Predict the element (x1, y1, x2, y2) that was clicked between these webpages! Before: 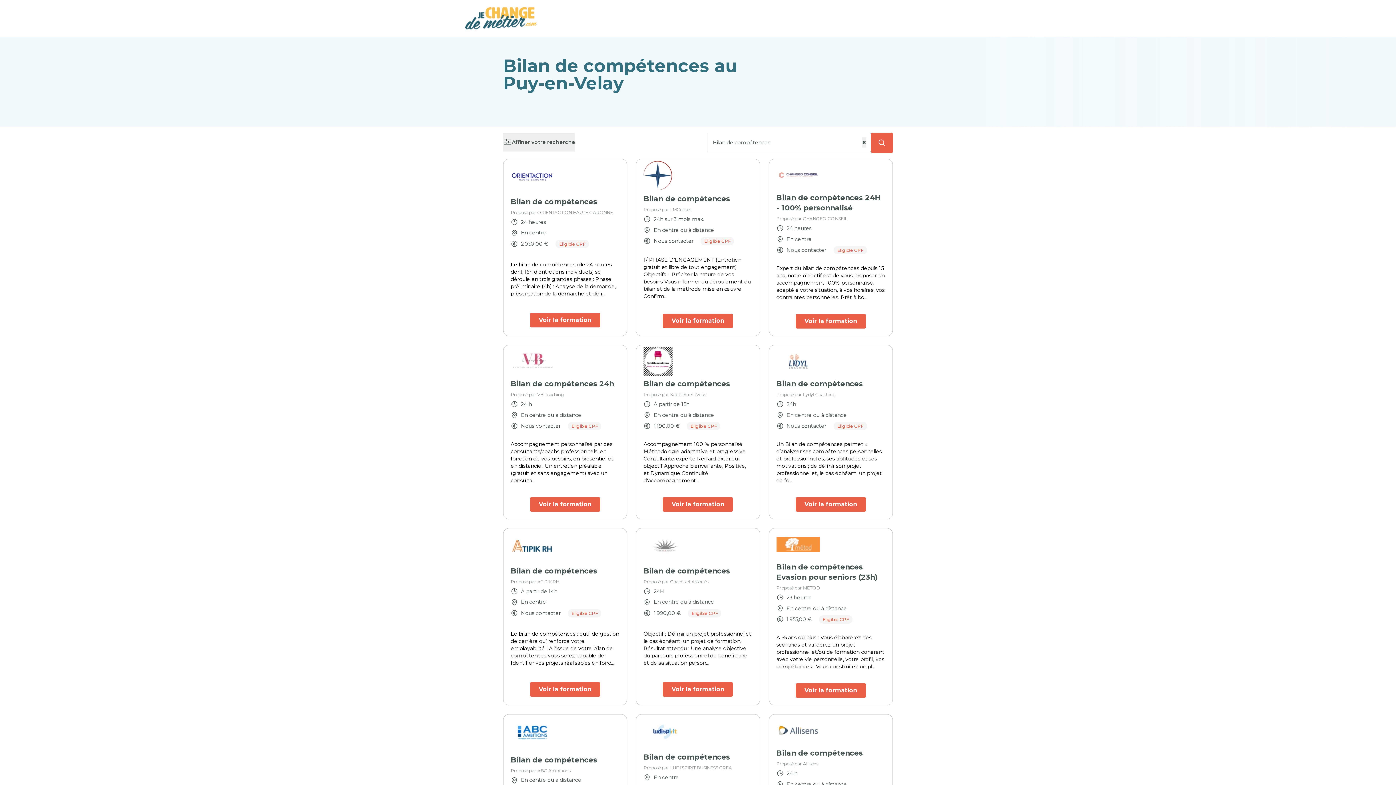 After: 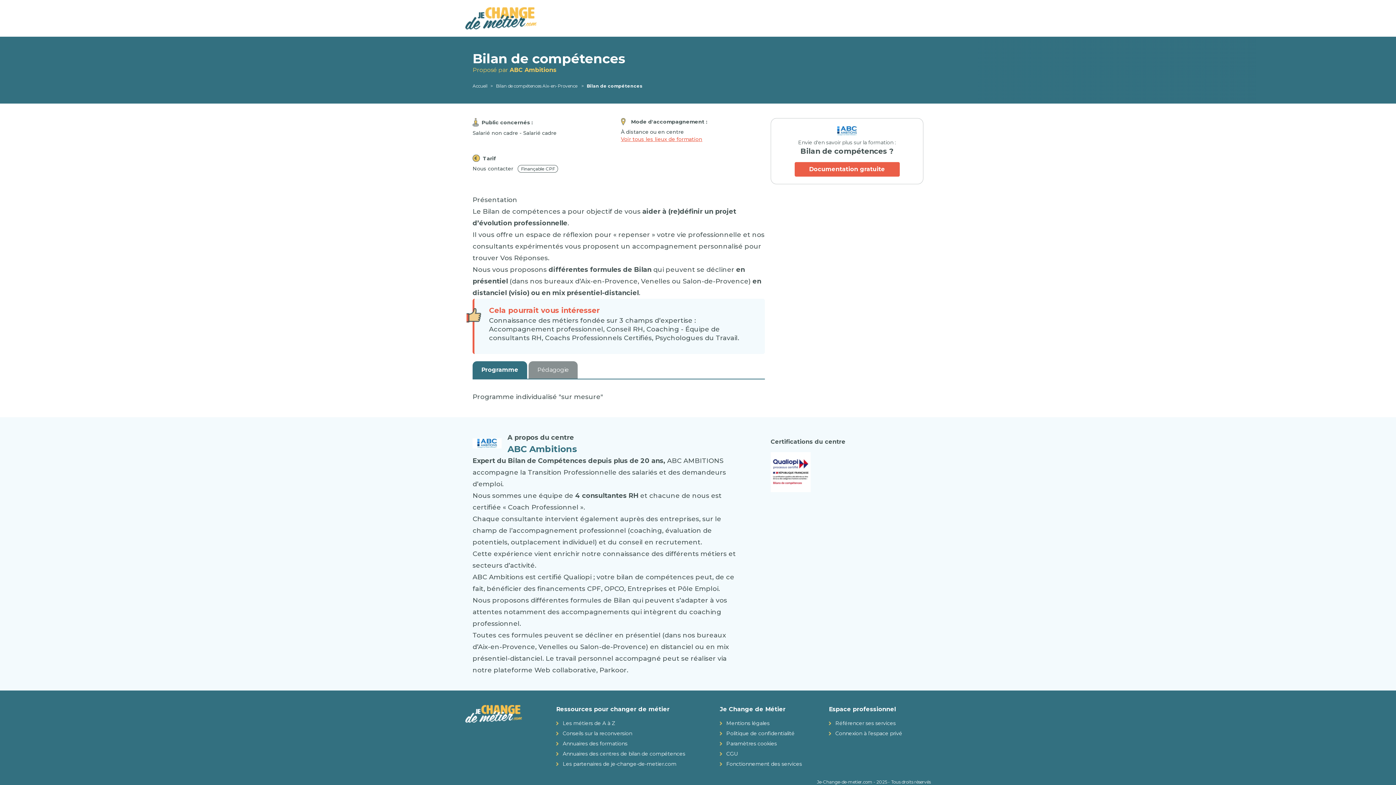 Action: bbox: (510, 755, 597, 764) label: Bilan de compétences